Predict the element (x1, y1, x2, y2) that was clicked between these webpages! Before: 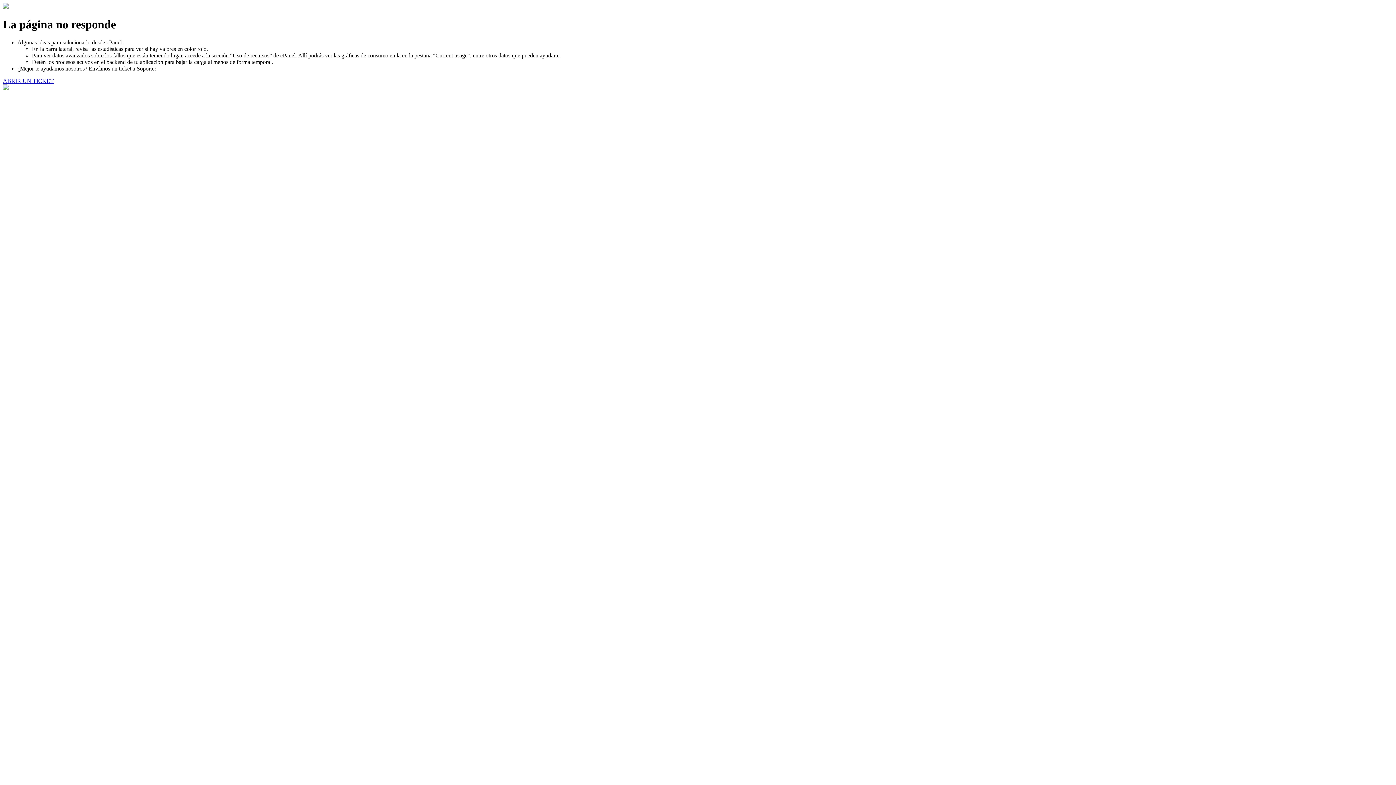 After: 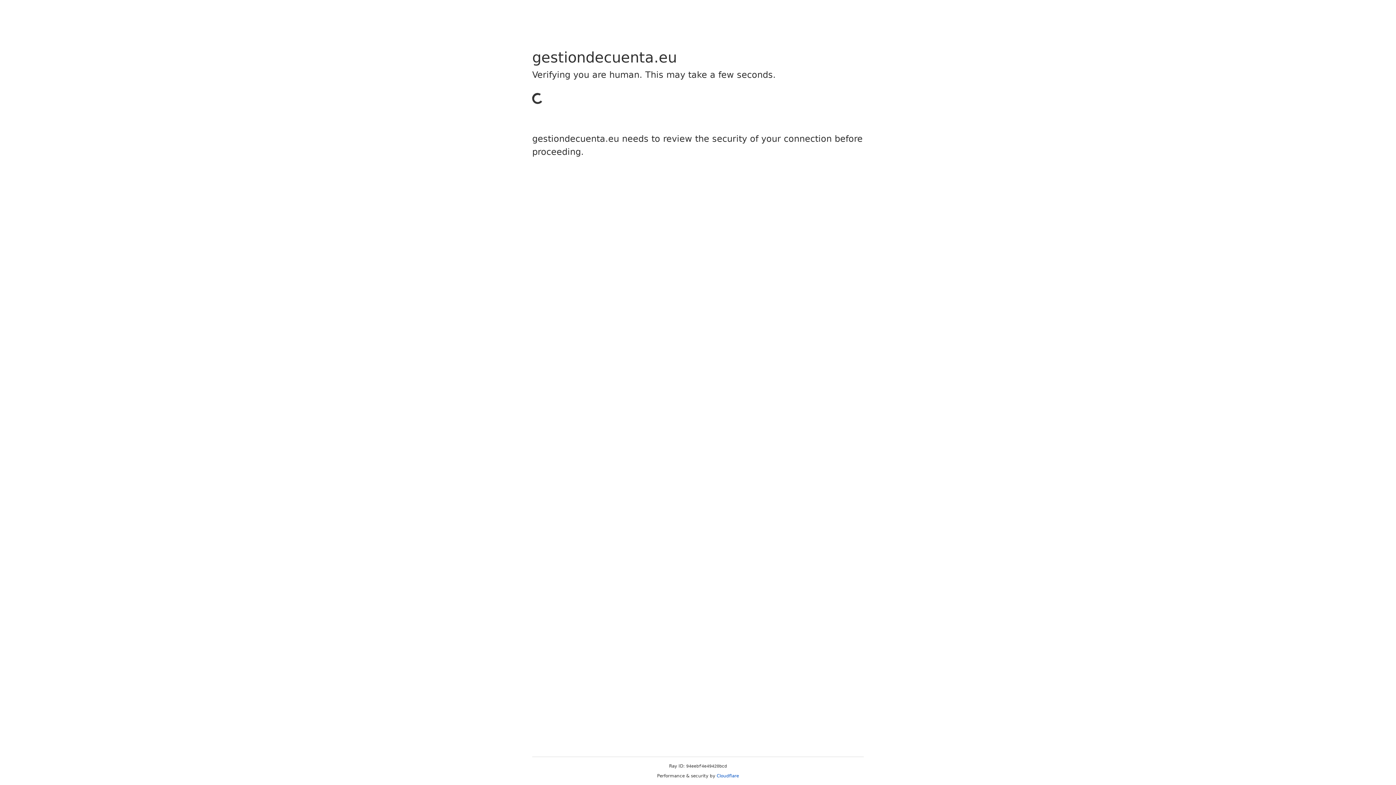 Action: label: ABRIR UN TICKET bbox: (2, 77, 53, 83)